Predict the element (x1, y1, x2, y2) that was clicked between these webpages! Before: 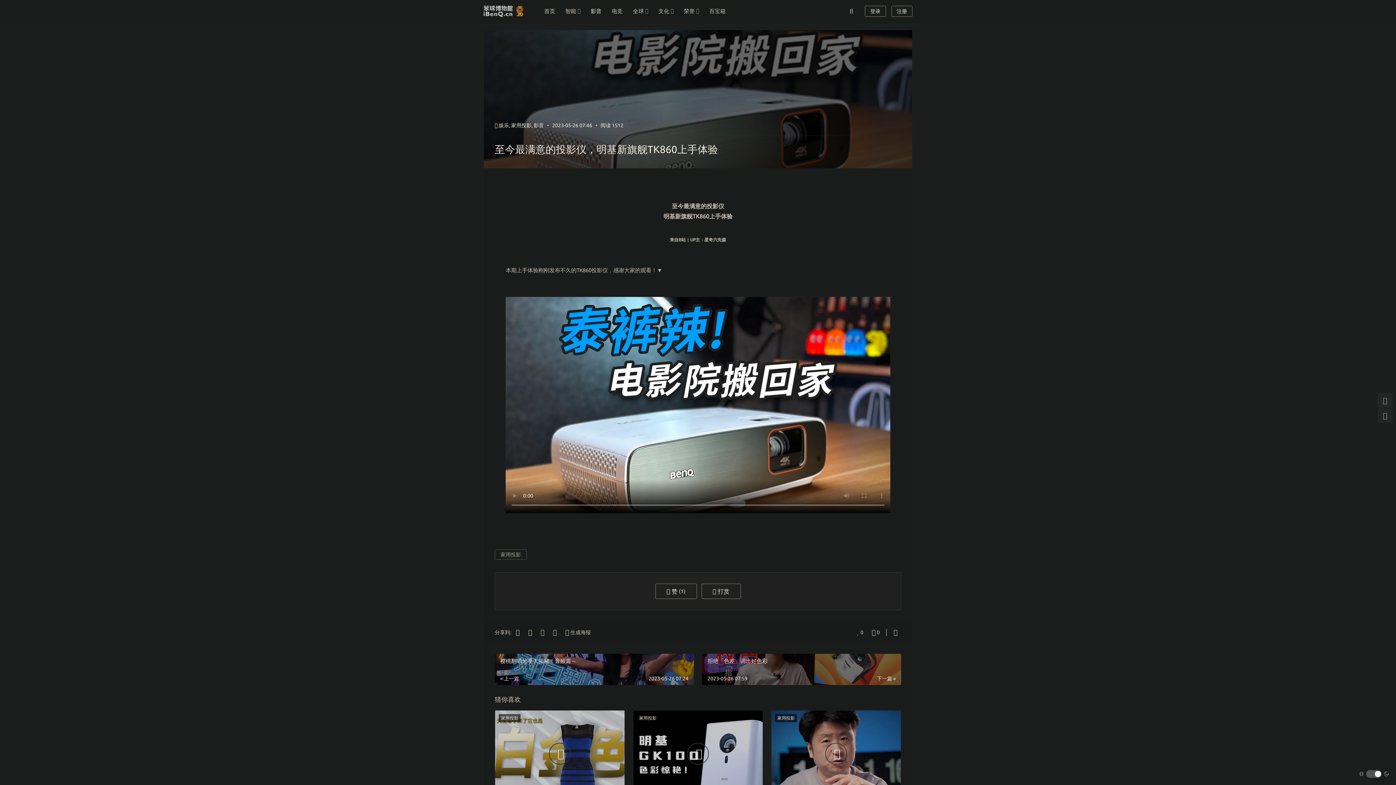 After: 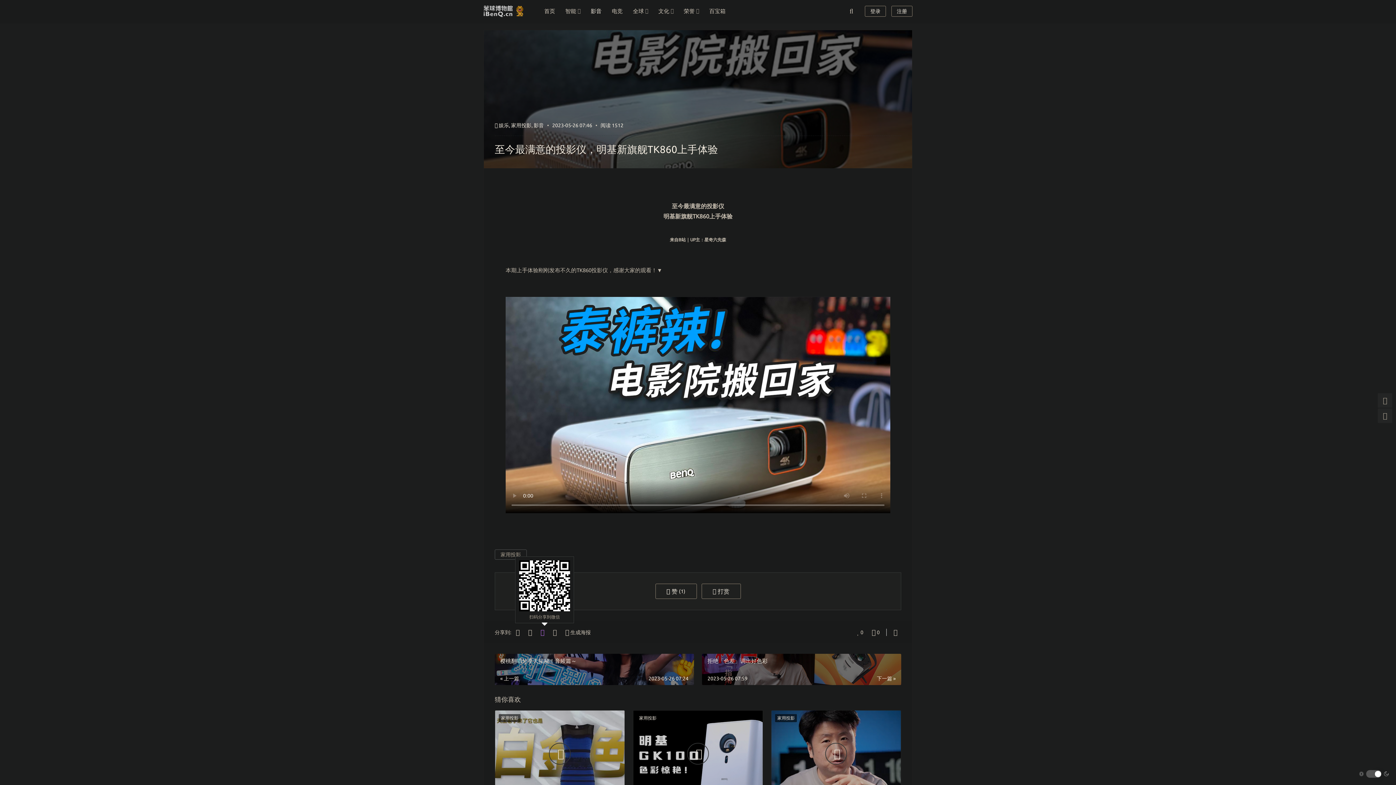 Action: bbox: (537, 627, 548, 638) label: 扫码分享到微信